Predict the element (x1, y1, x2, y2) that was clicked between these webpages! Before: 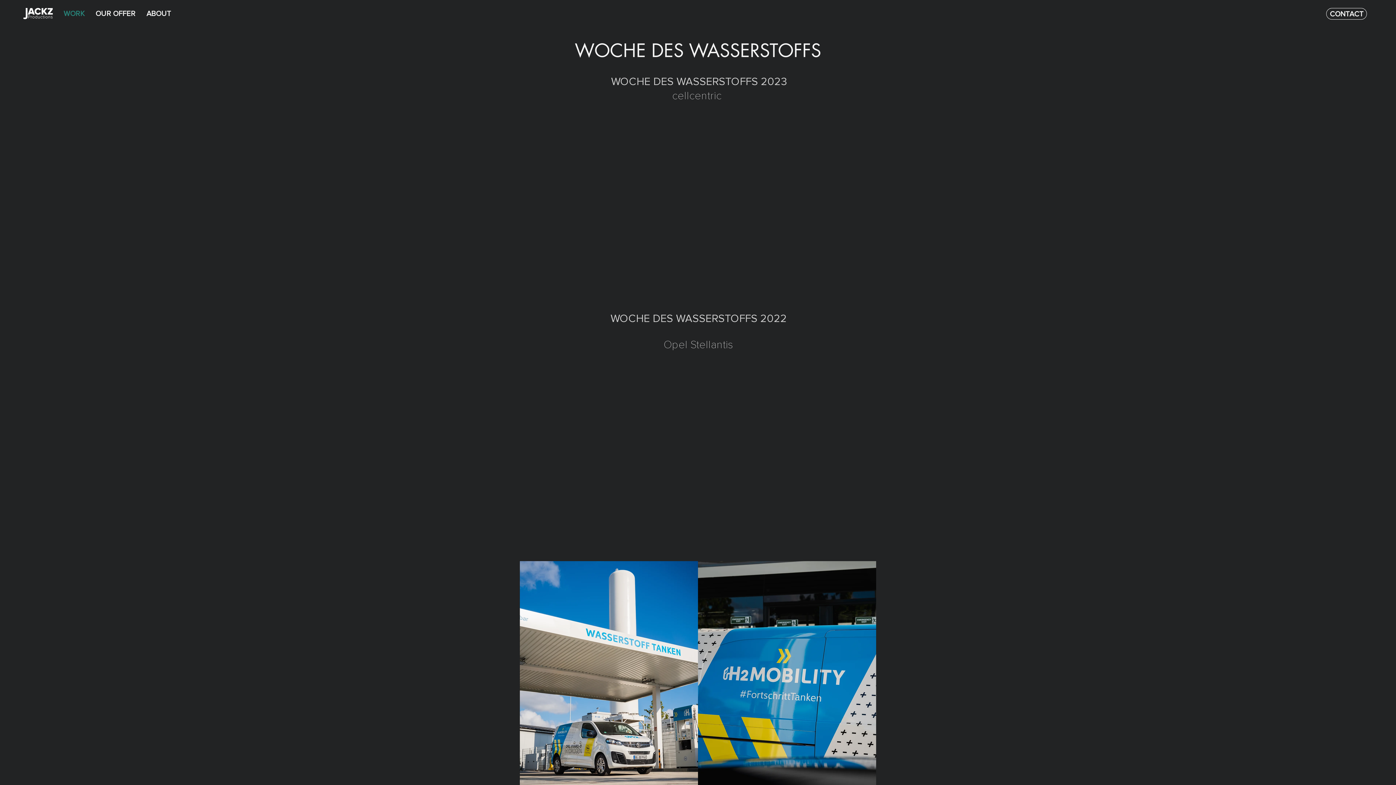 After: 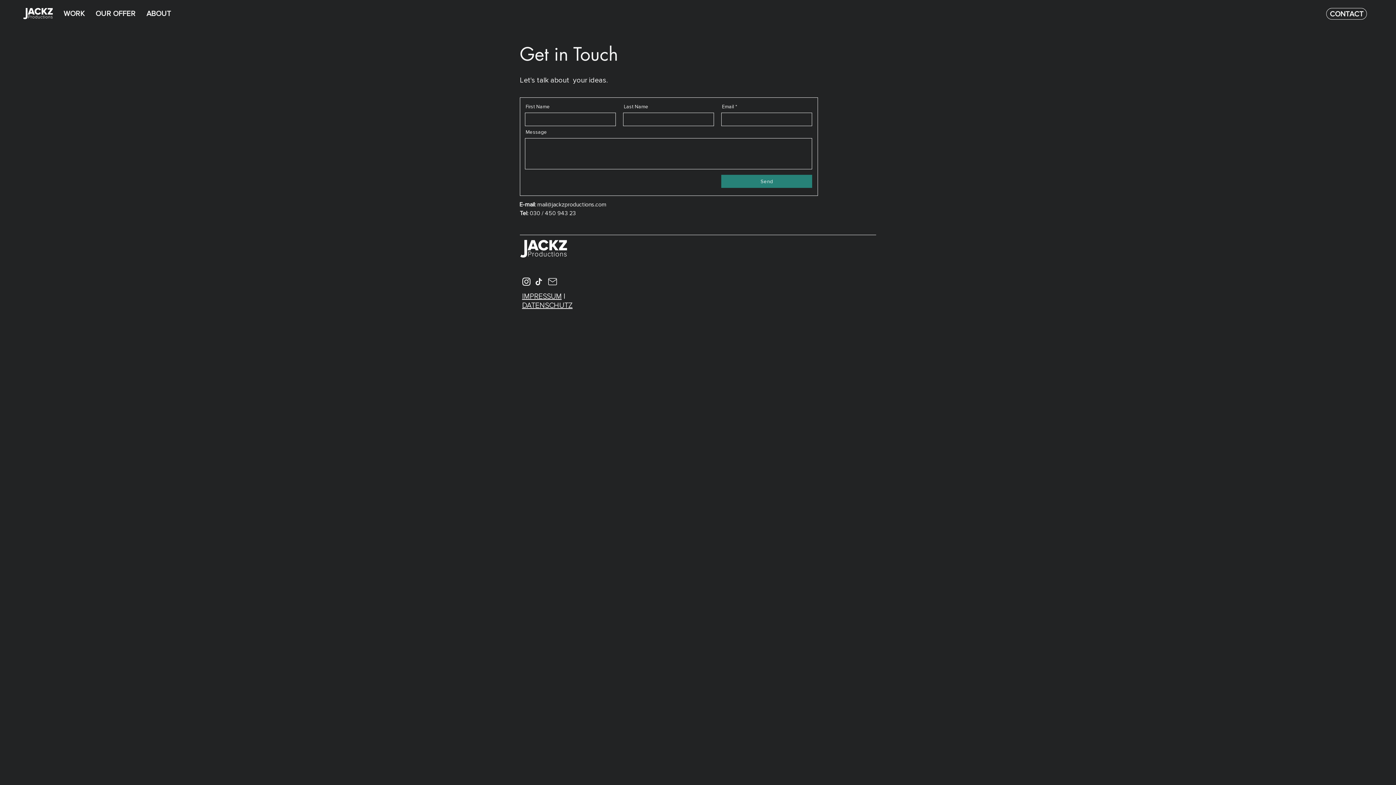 Action: bbox: (1326, 8, 1367, 19) label: CONTACT